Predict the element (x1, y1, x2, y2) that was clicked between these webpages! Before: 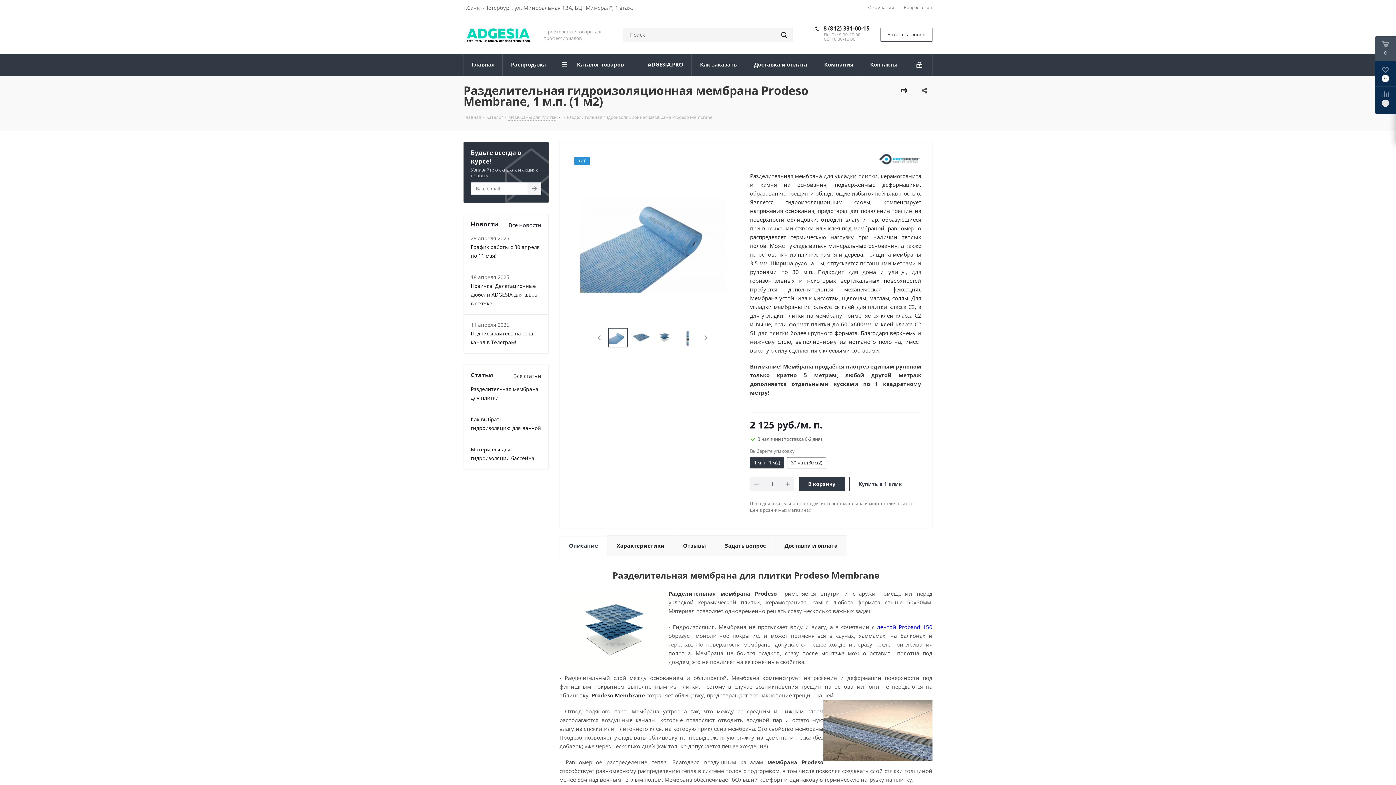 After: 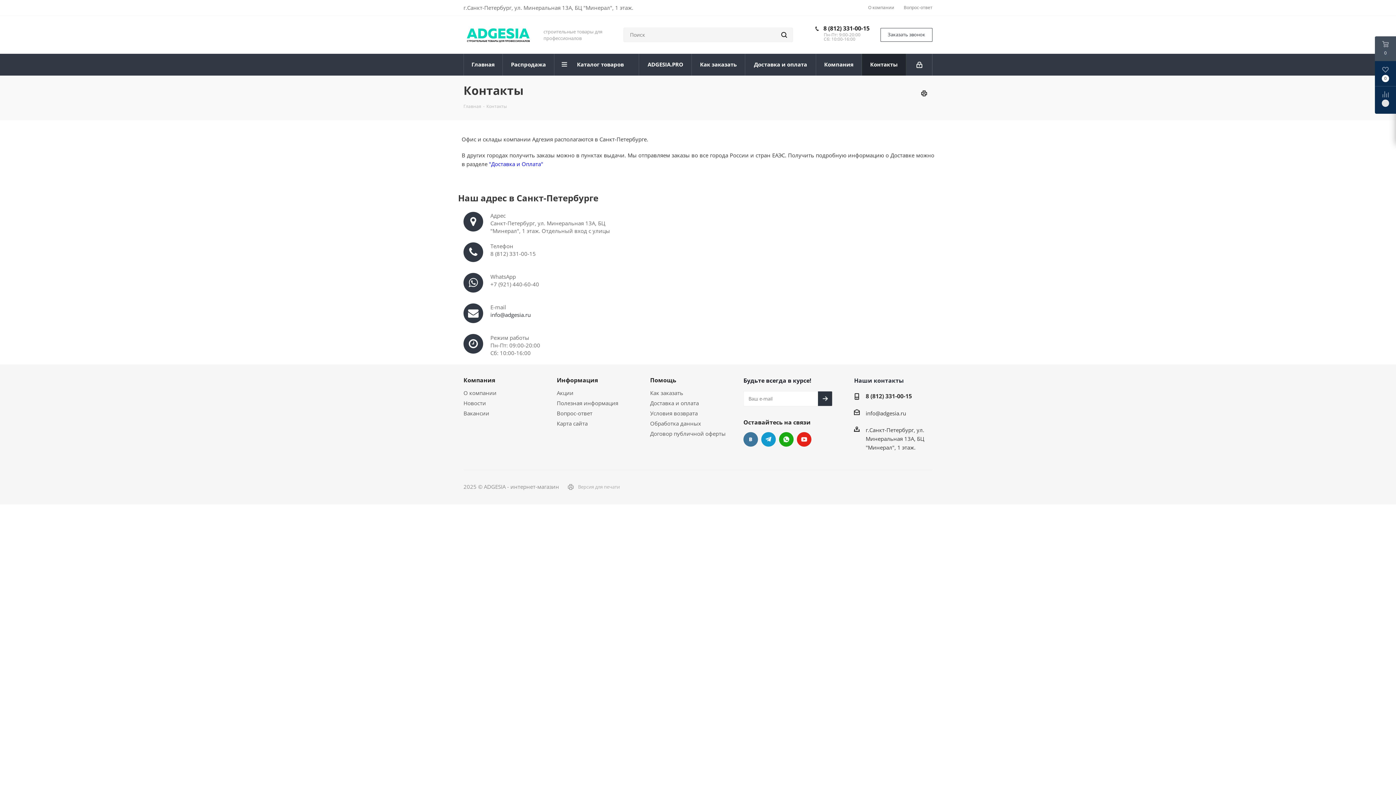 Action: label: Контакты bbox: (862, 53, 906, 75)